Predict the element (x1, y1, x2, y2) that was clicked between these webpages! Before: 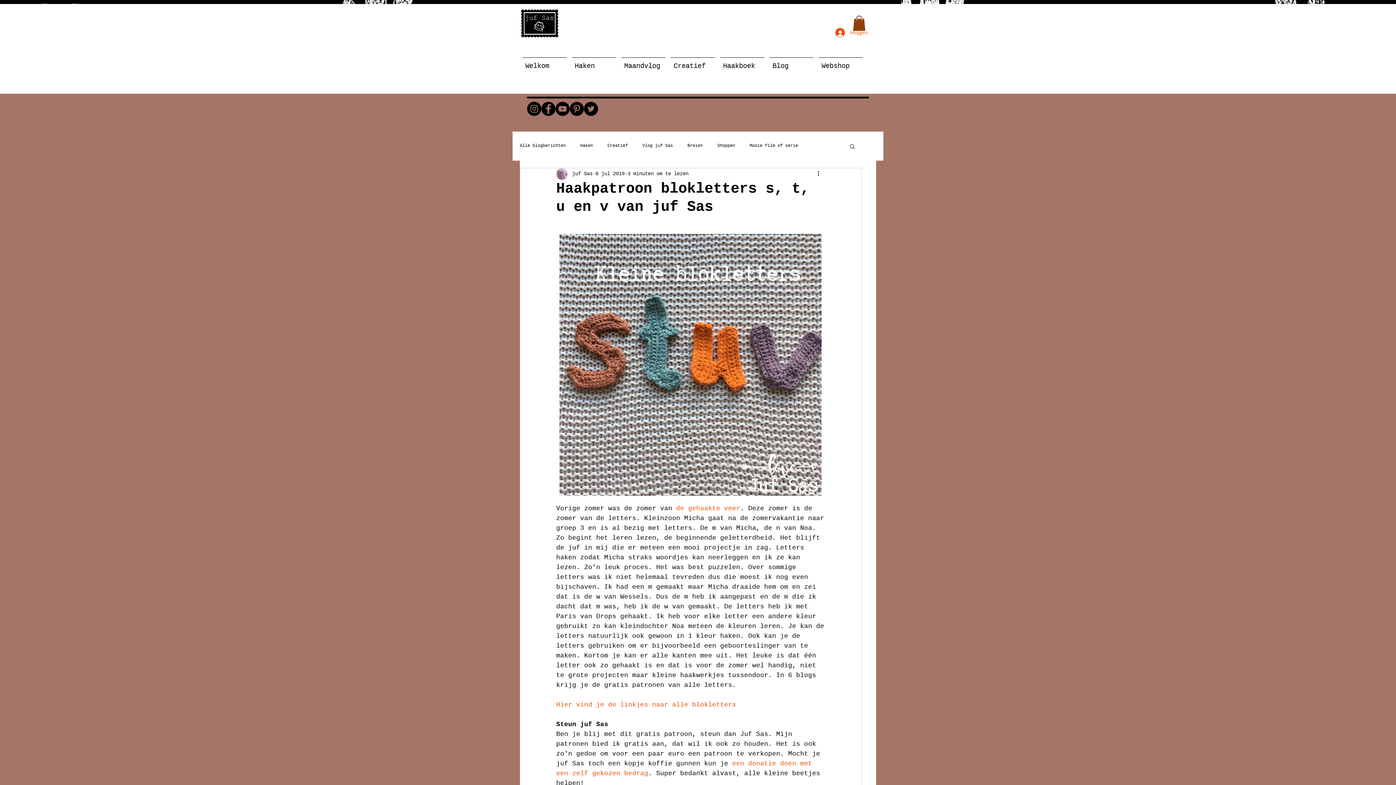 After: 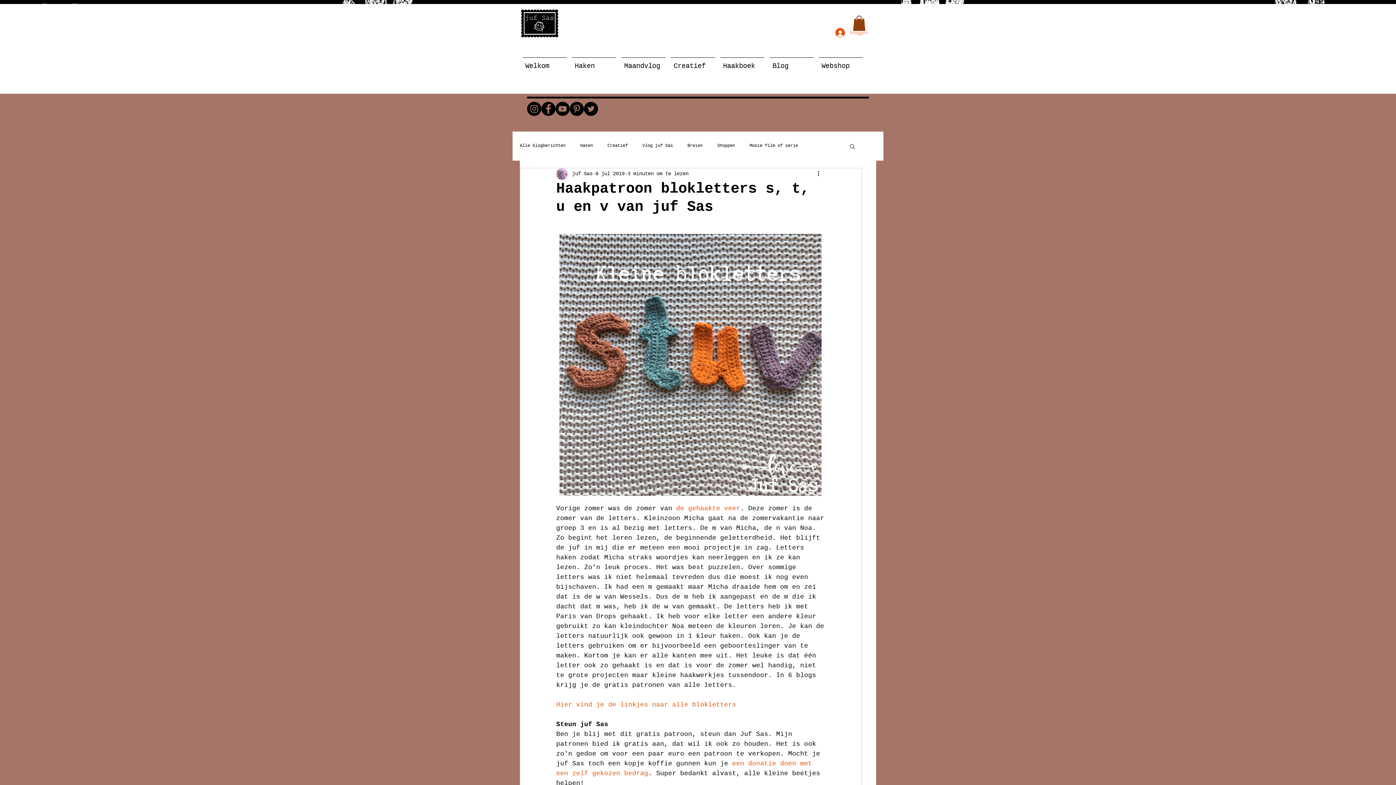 Action: bbox: (830, 25, 872, 39) label: Inloggen